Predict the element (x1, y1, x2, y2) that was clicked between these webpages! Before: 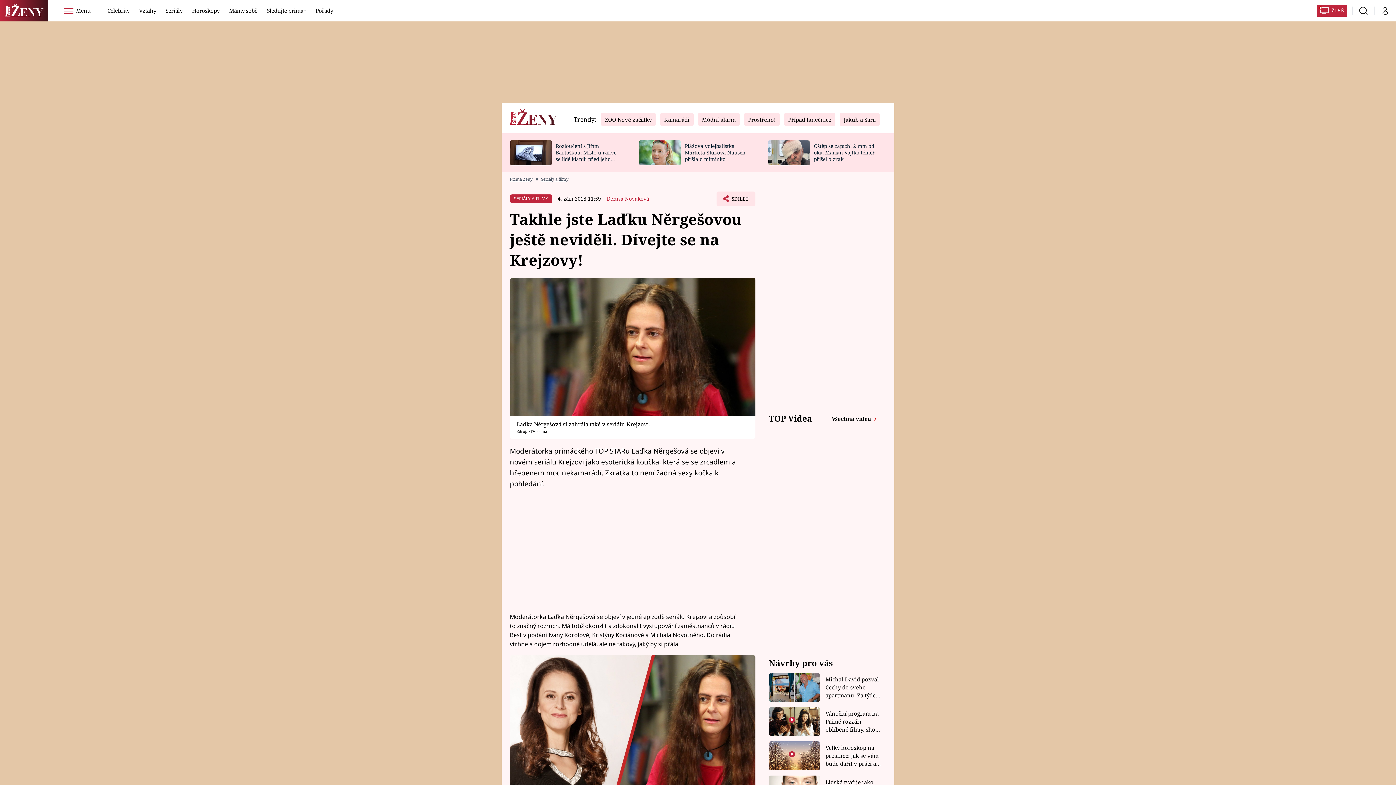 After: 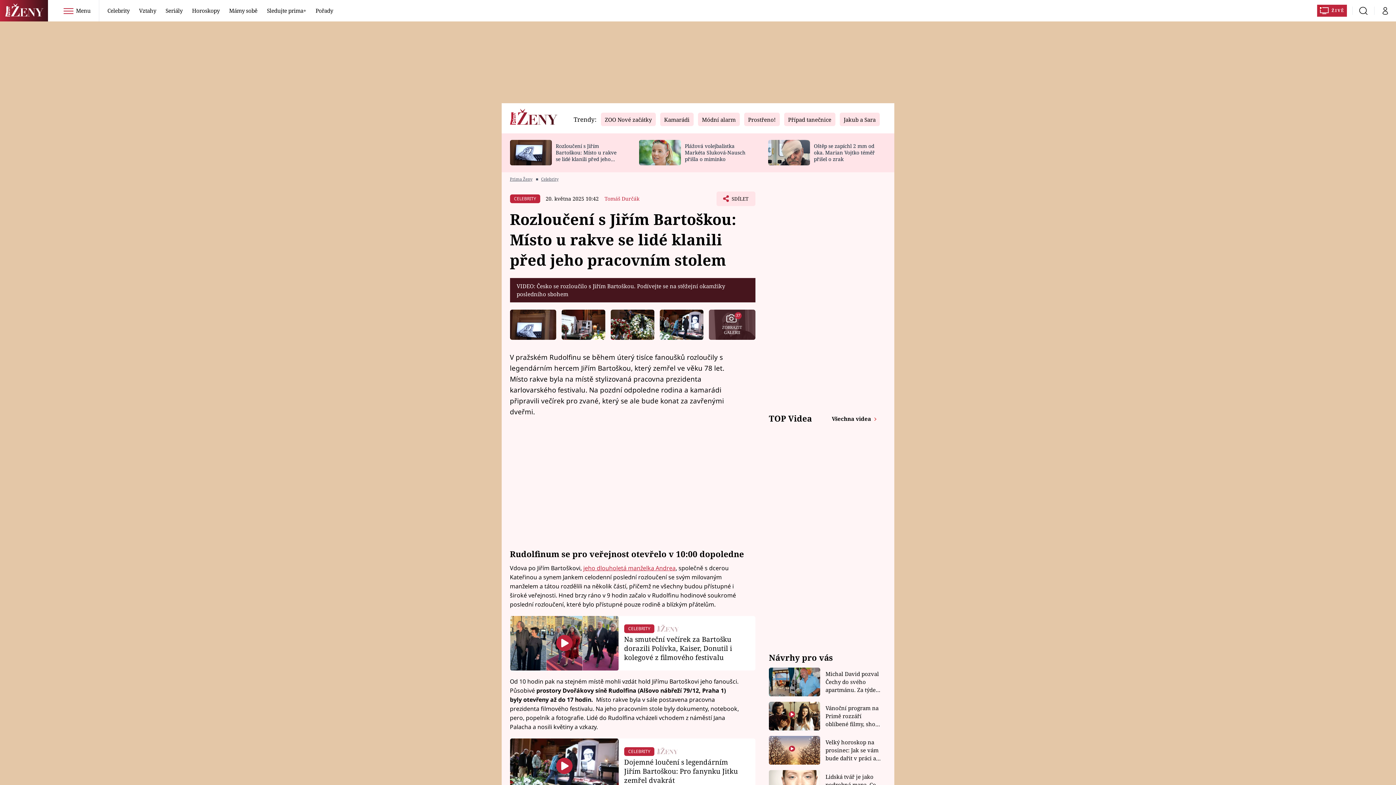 Action: bbox: (555, 142, 616, 169) label: Rozloučení s Jiřím Bartoškou: Místo u rakve se lidé klanili před jeho pracovním stolem